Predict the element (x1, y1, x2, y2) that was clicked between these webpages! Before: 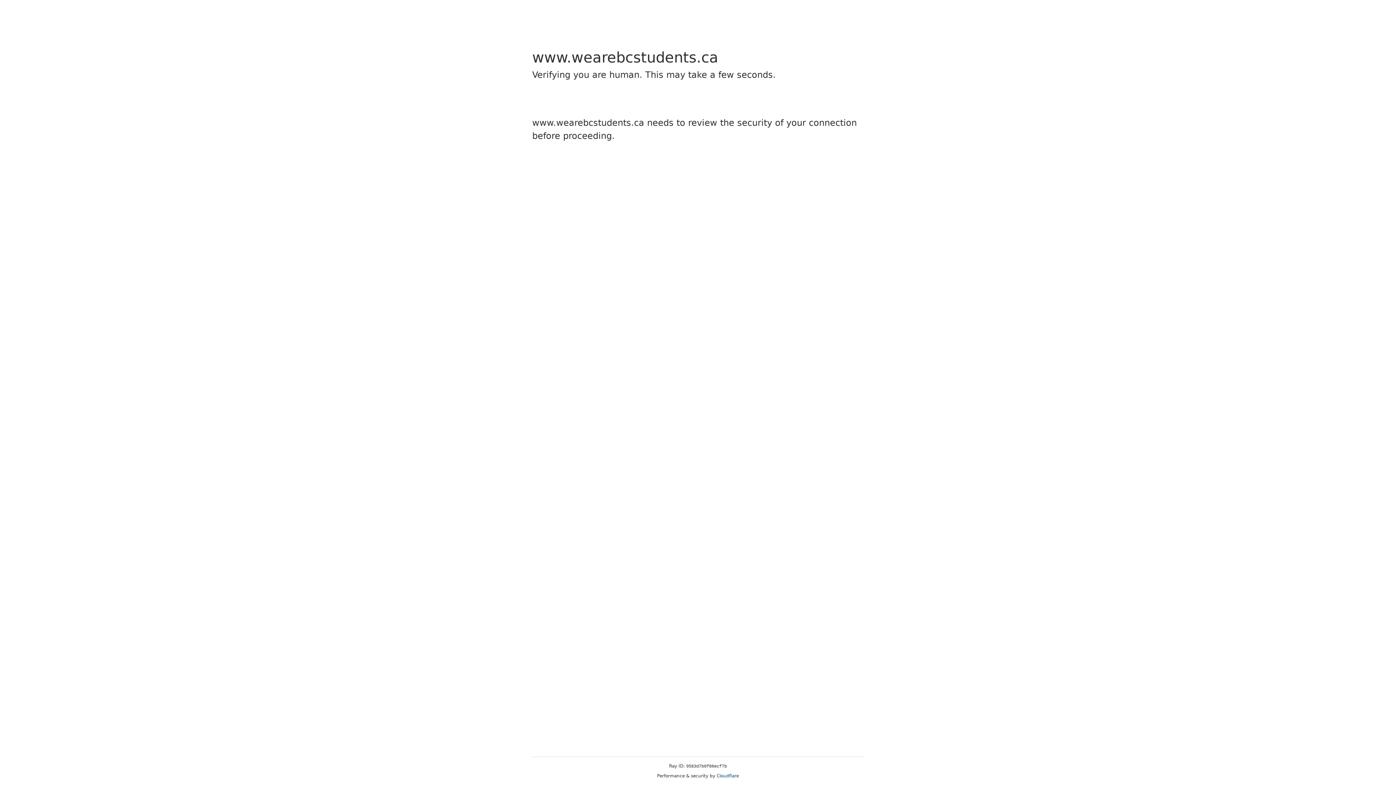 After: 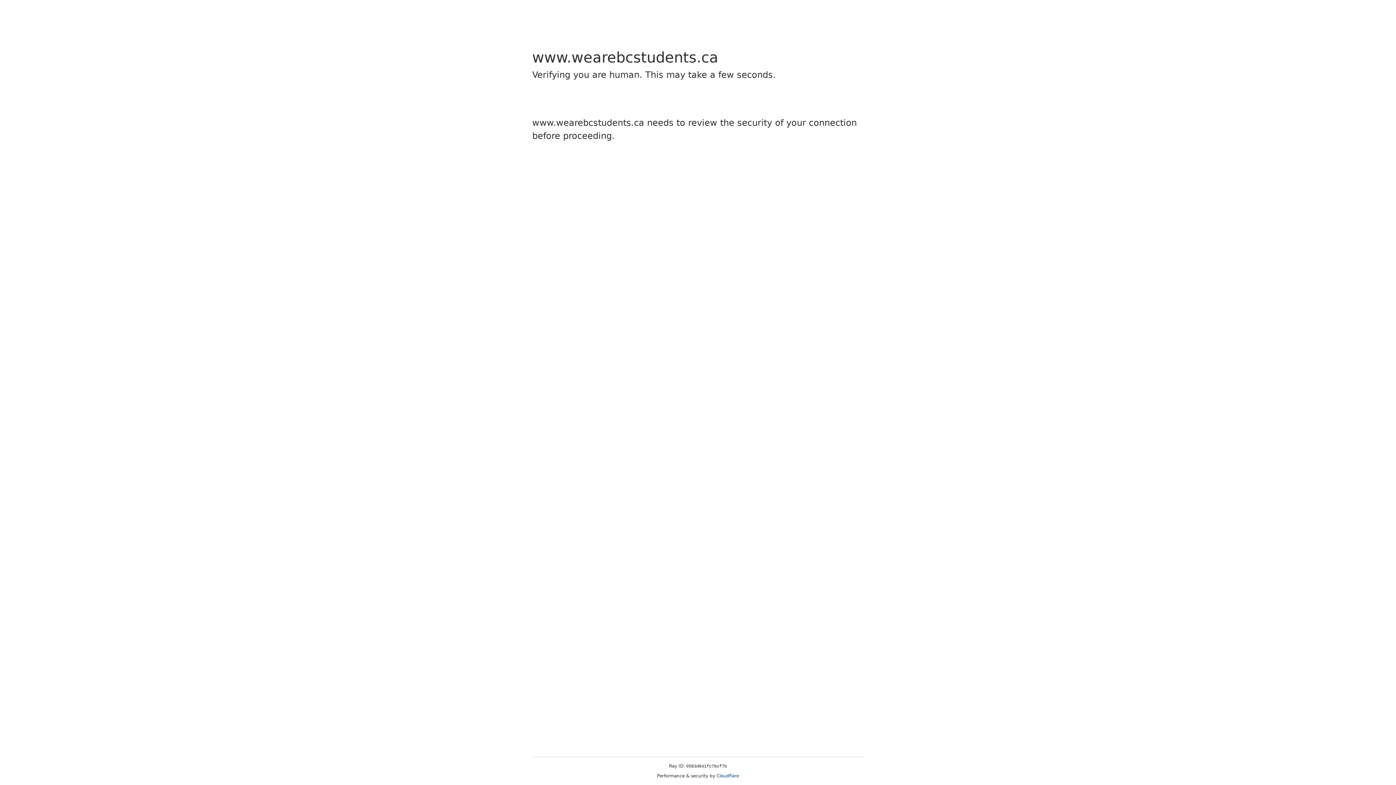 Action: label: Cloudflare bbox: (716, 773, 739, 778)